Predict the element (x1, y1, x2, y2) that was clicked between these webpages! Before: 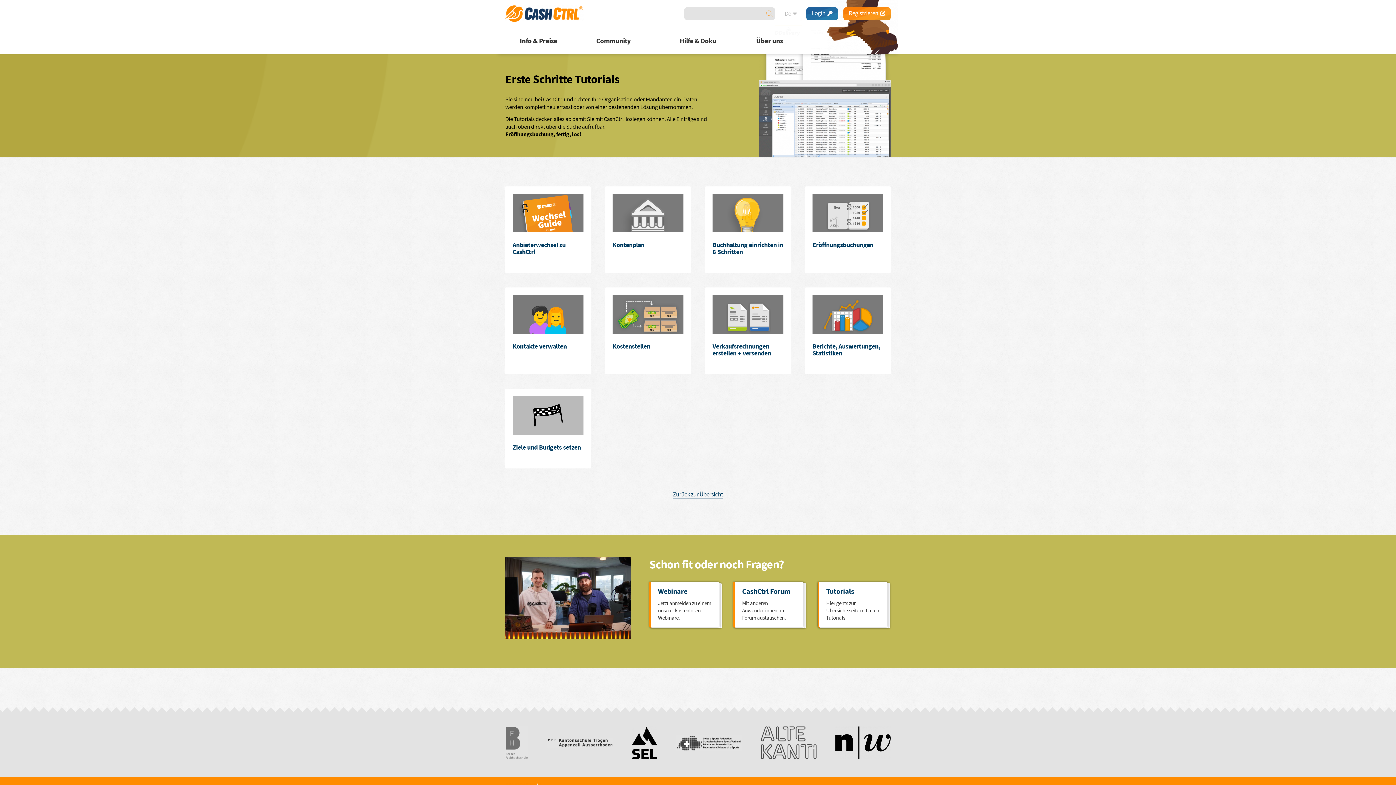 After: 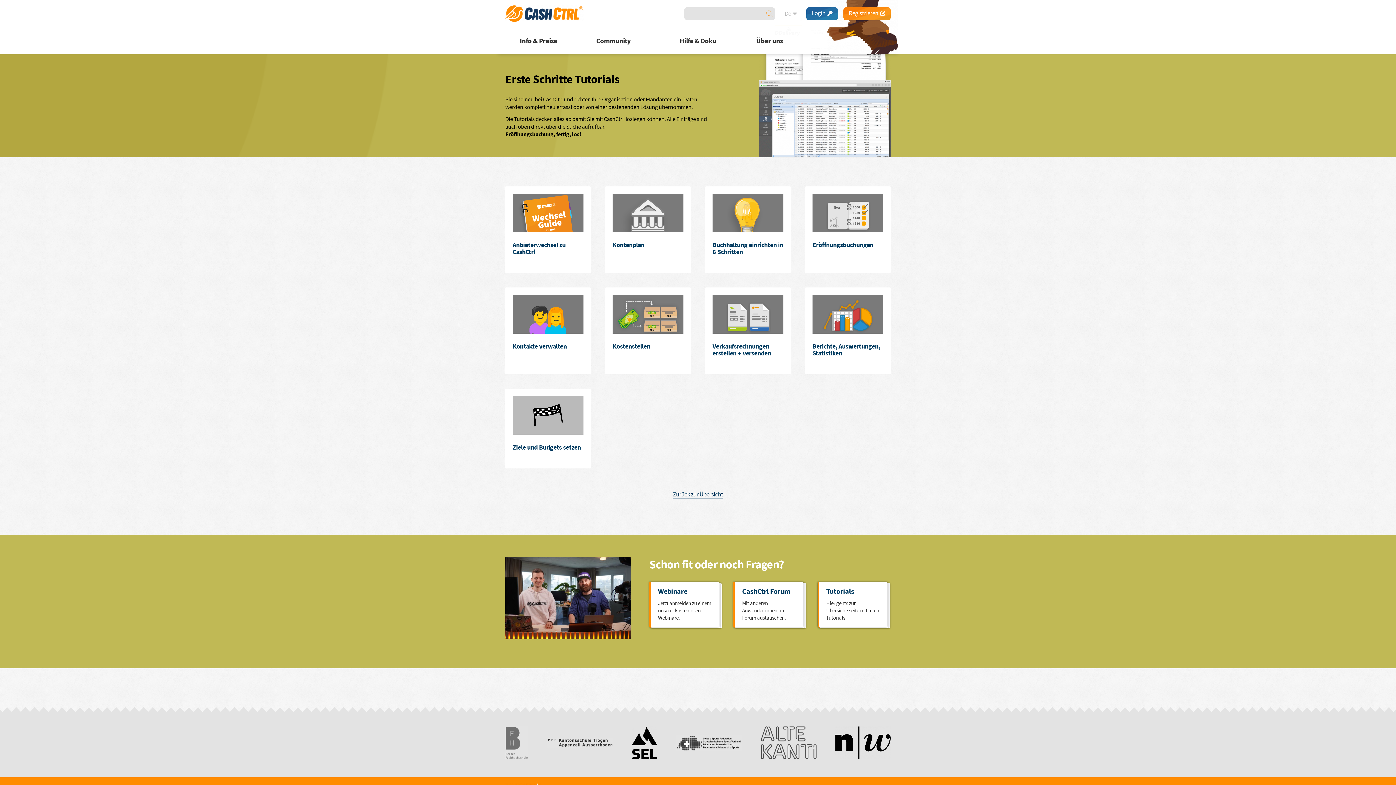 Action: bbox: (624, 719, 664, 766)